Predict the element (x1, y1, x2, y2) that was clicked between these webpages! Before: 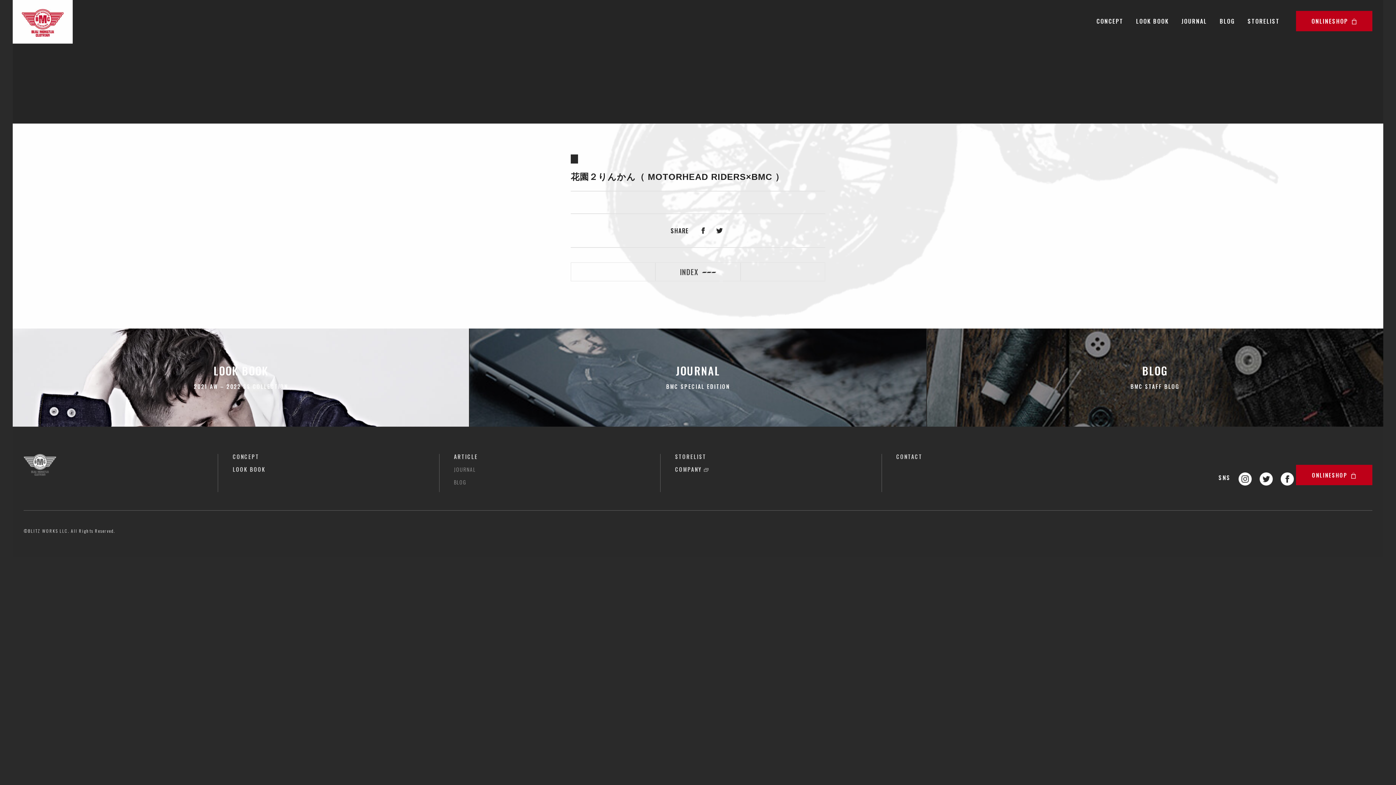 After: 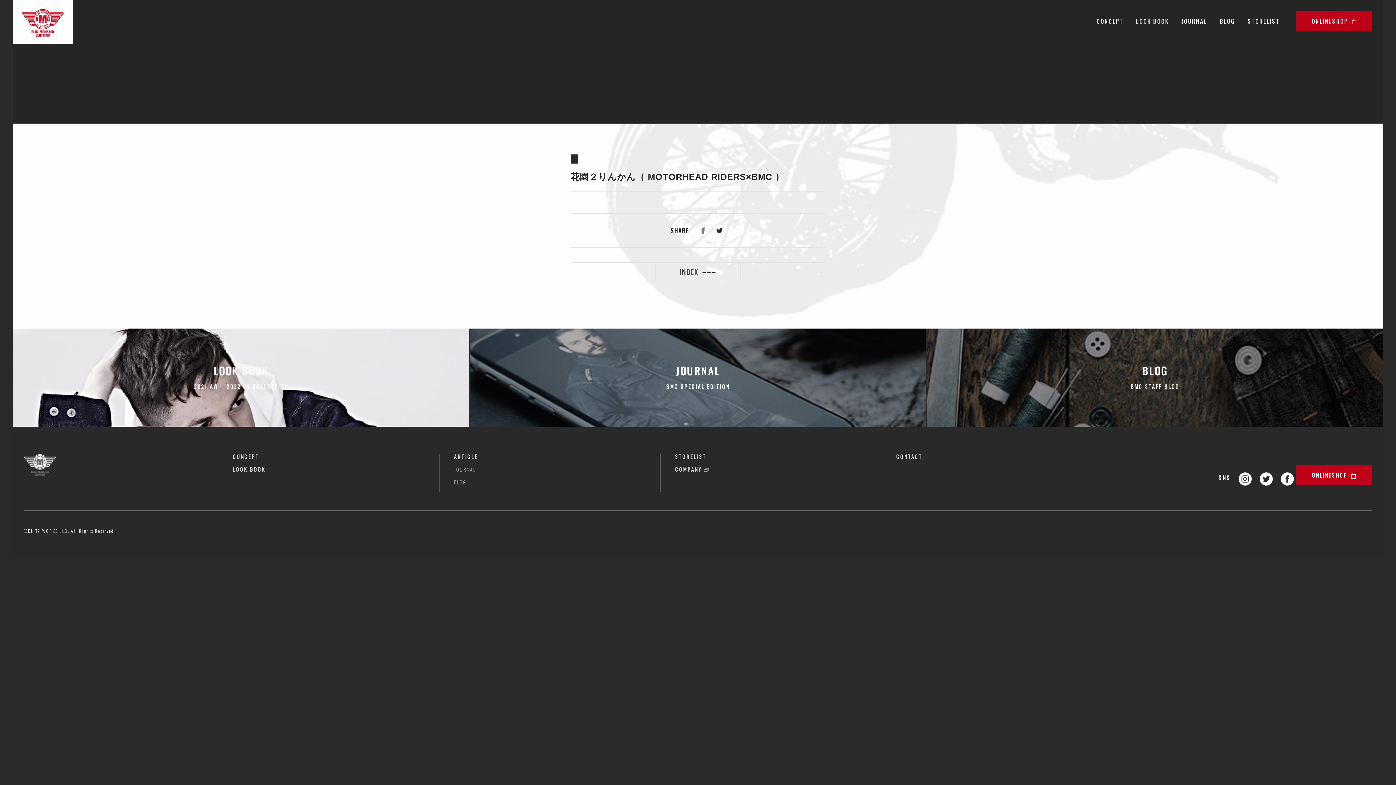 Action: bbox: (697, 221, 709, 240)